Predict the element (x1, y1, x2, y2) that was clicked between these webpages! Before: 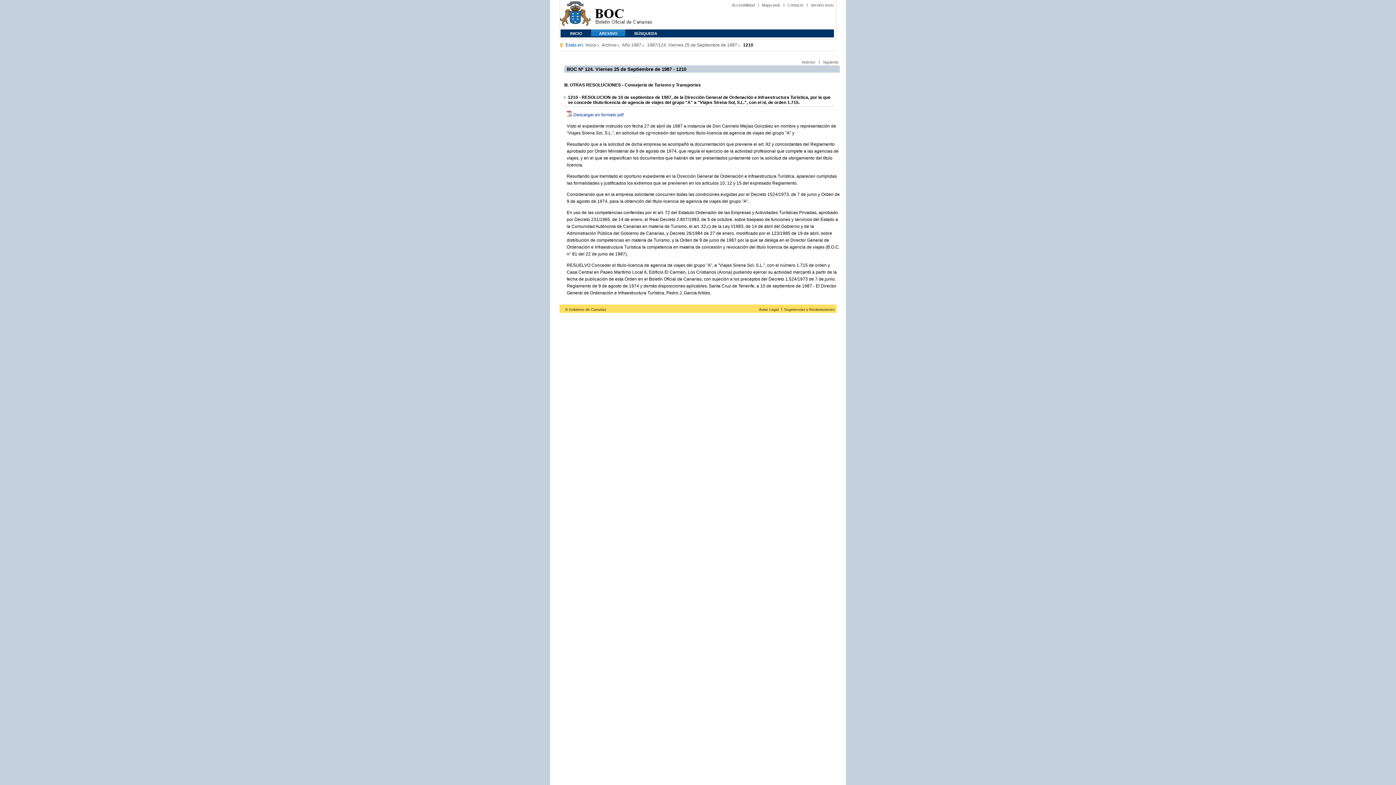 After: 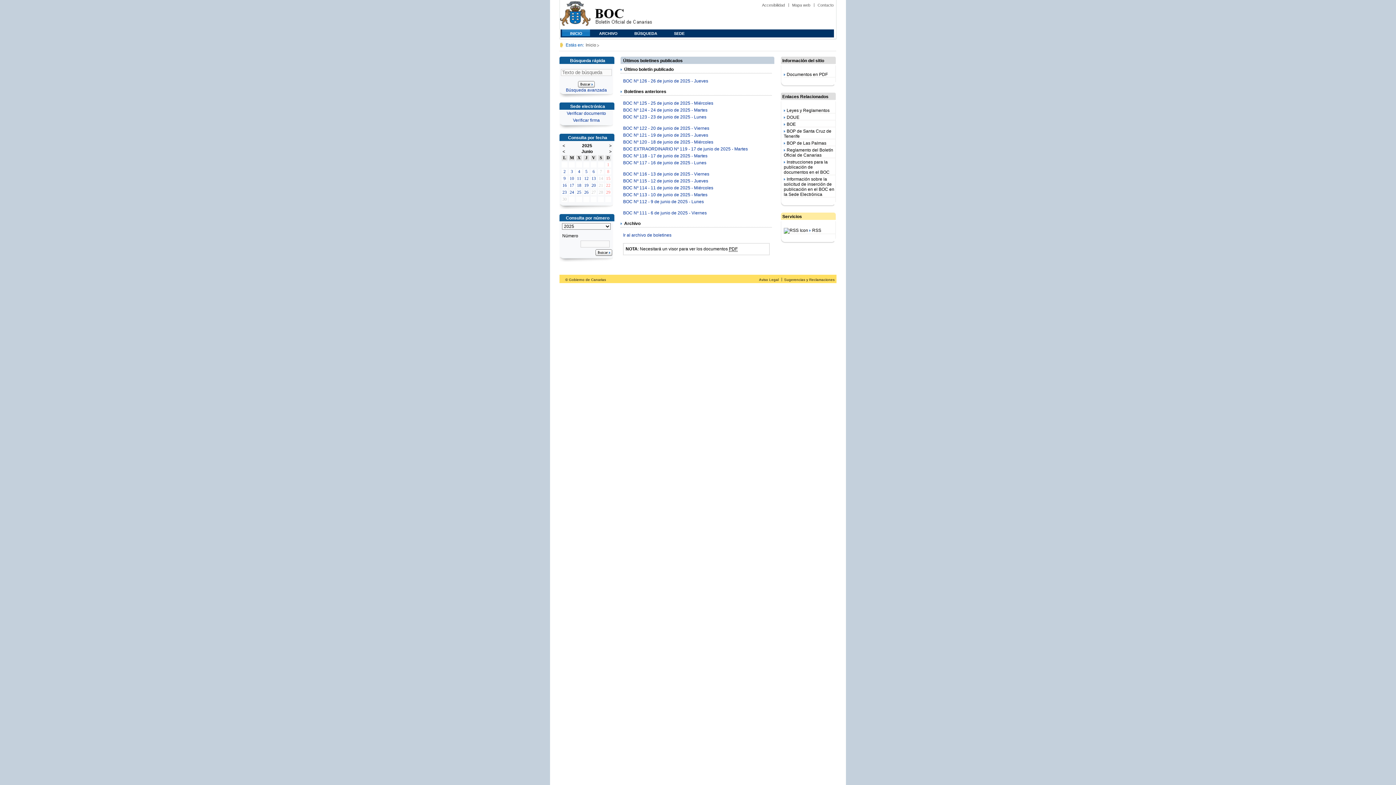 Action: bbox: (562, 29, 590, 36) label: INICIO